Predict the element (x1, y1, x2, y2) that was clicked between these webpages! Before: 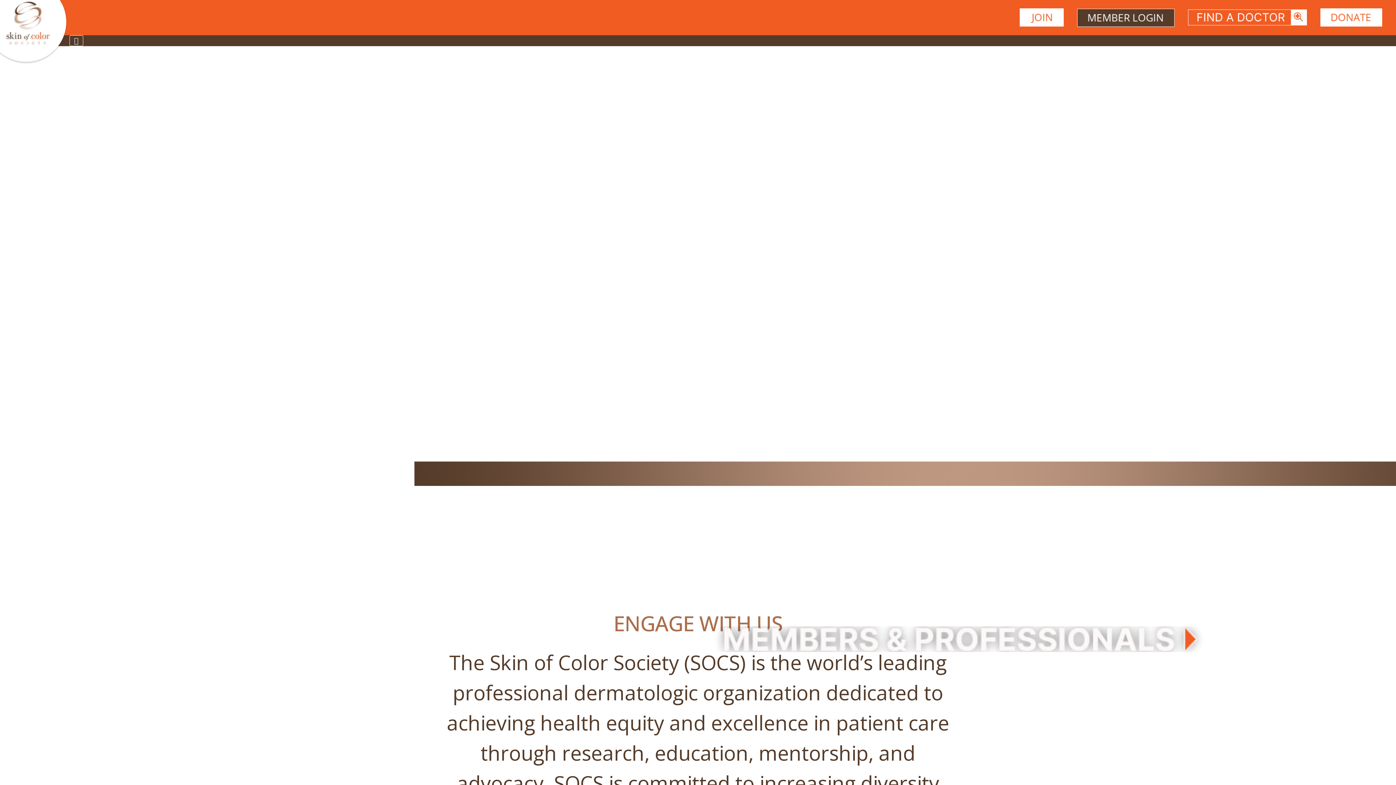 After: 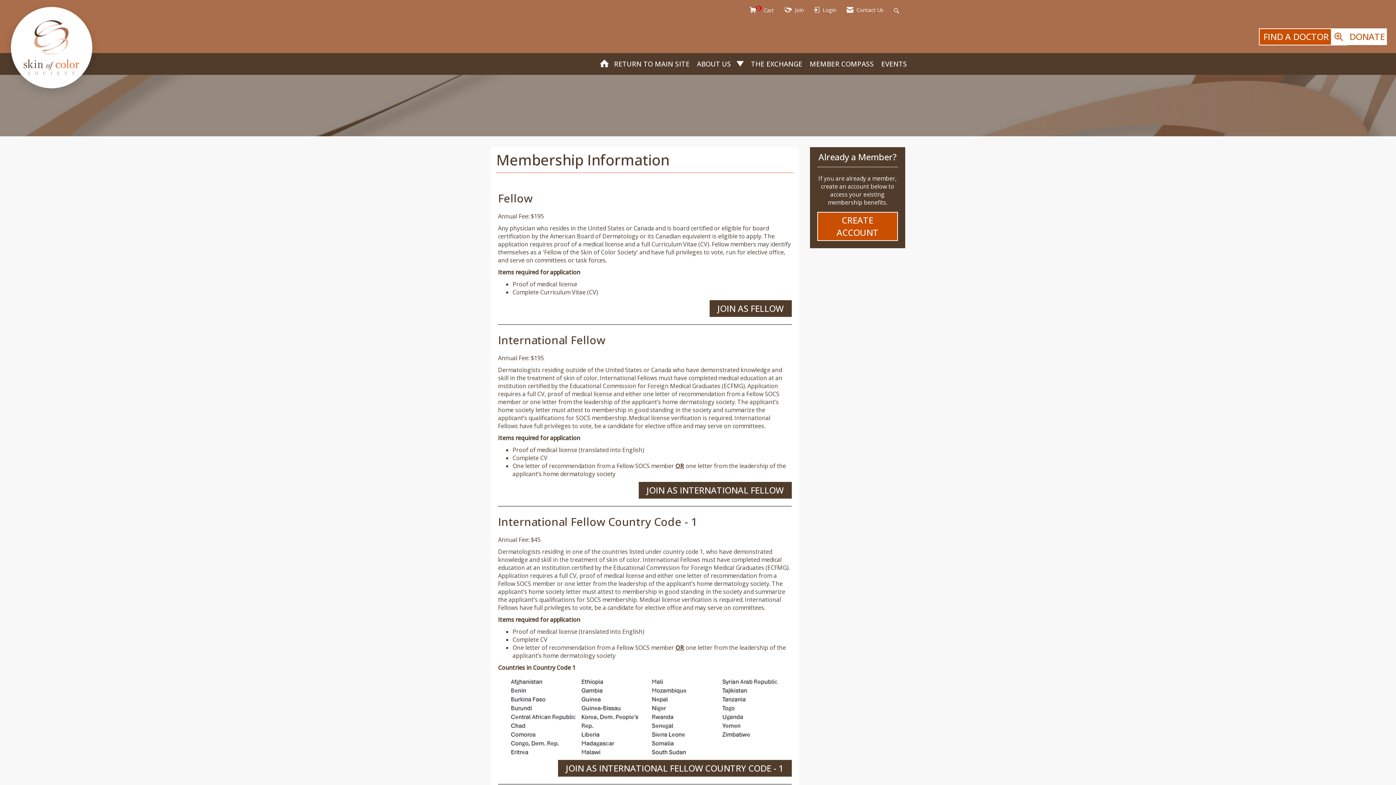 Action: bbox: (1020, 10, 1064, 22)